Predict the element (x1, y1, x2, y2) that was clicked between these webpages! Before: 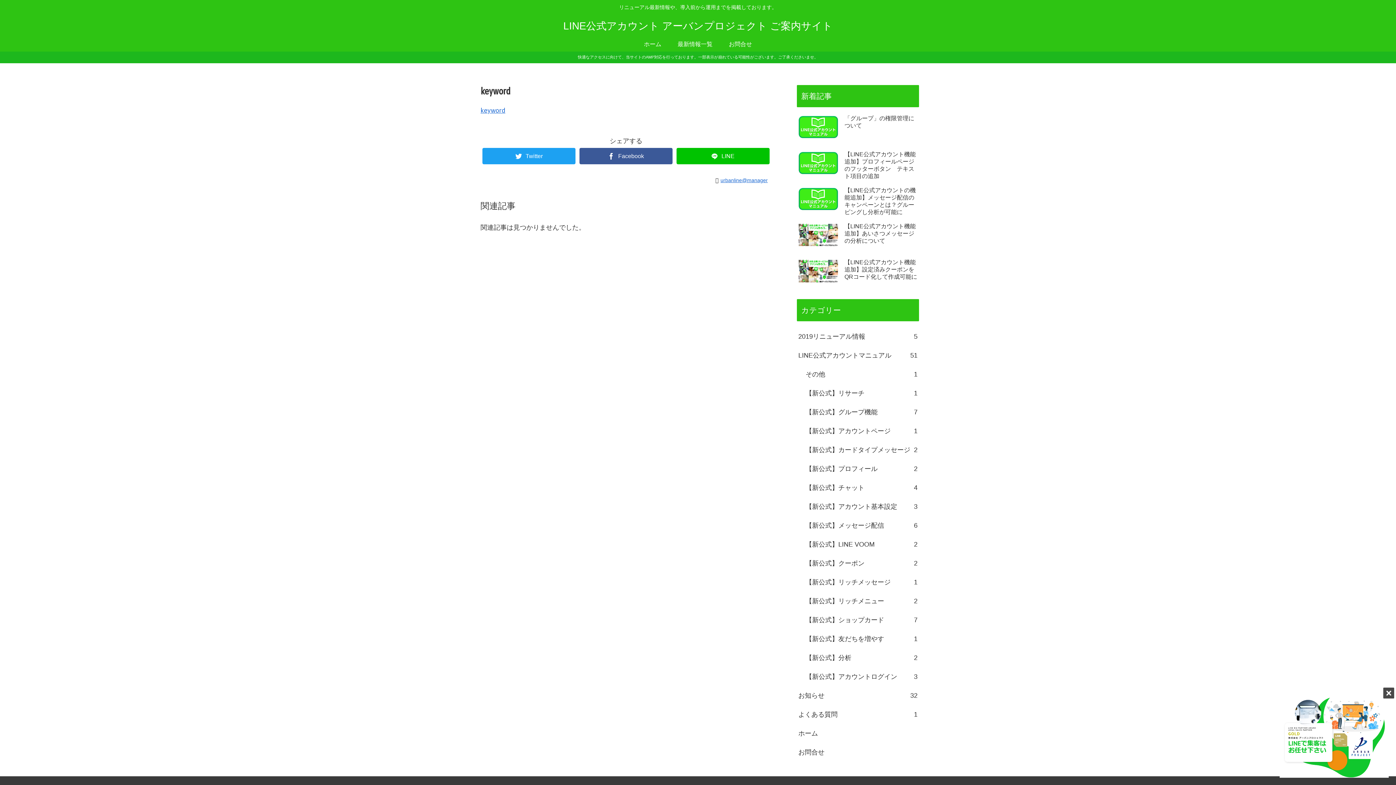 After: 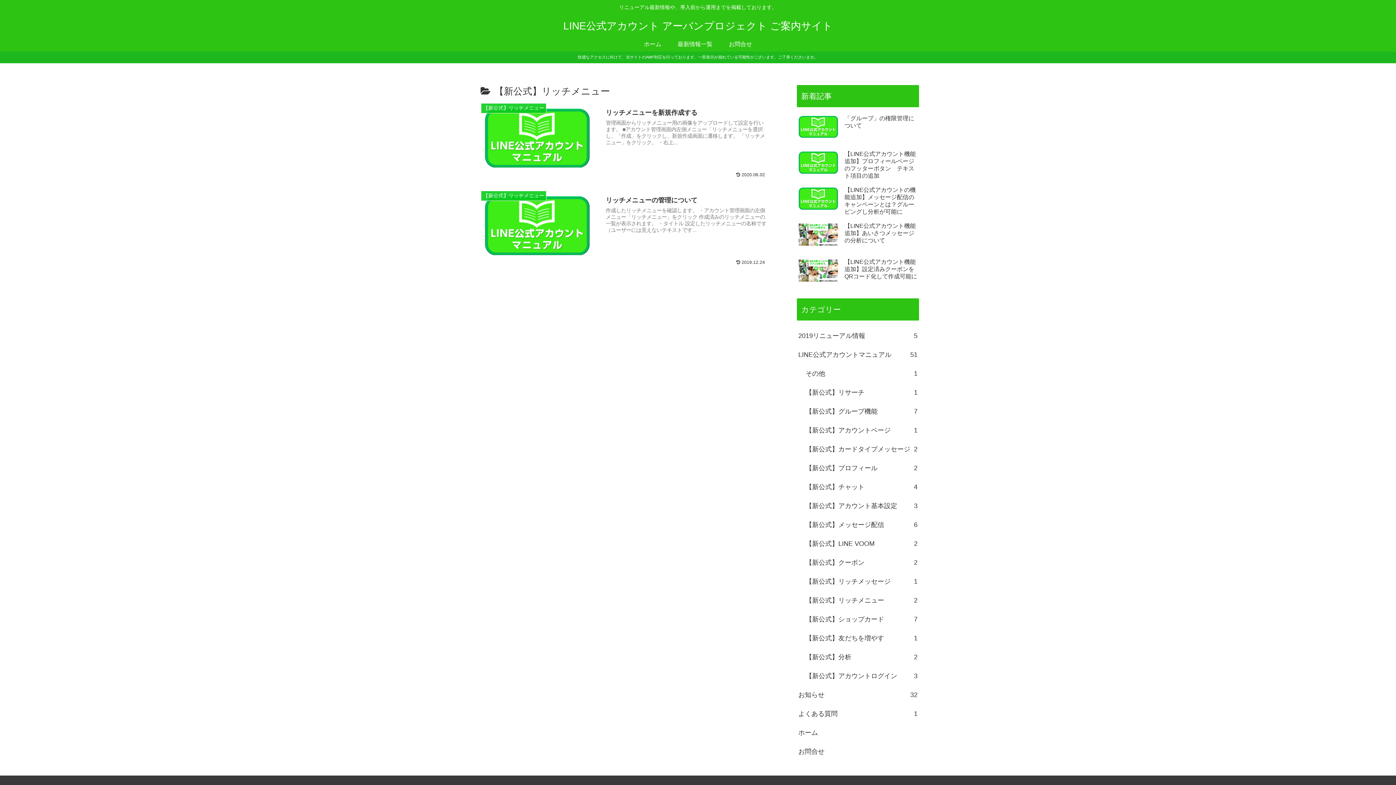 Action: bbox: (804, 591, 919, 610) label: 【新公式】リッチメニュー
2